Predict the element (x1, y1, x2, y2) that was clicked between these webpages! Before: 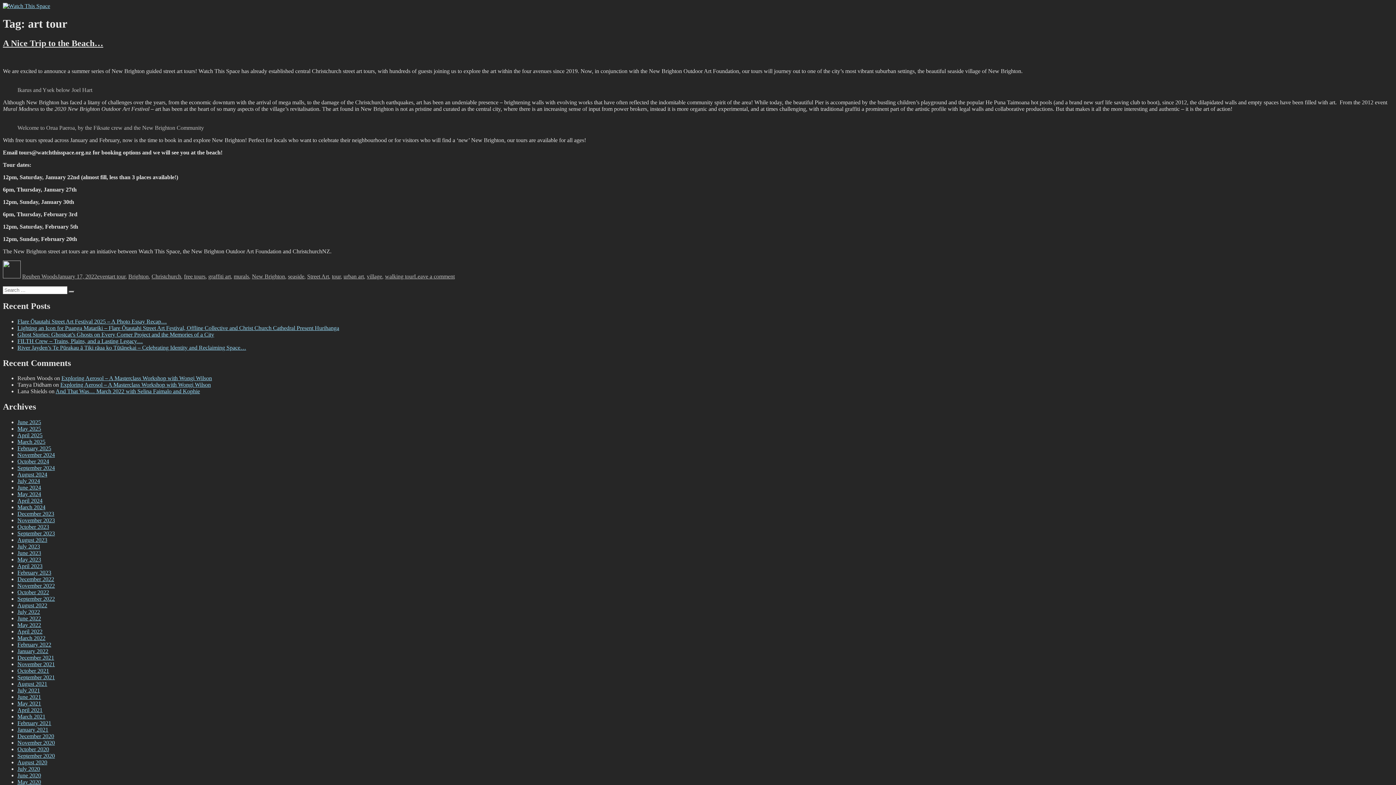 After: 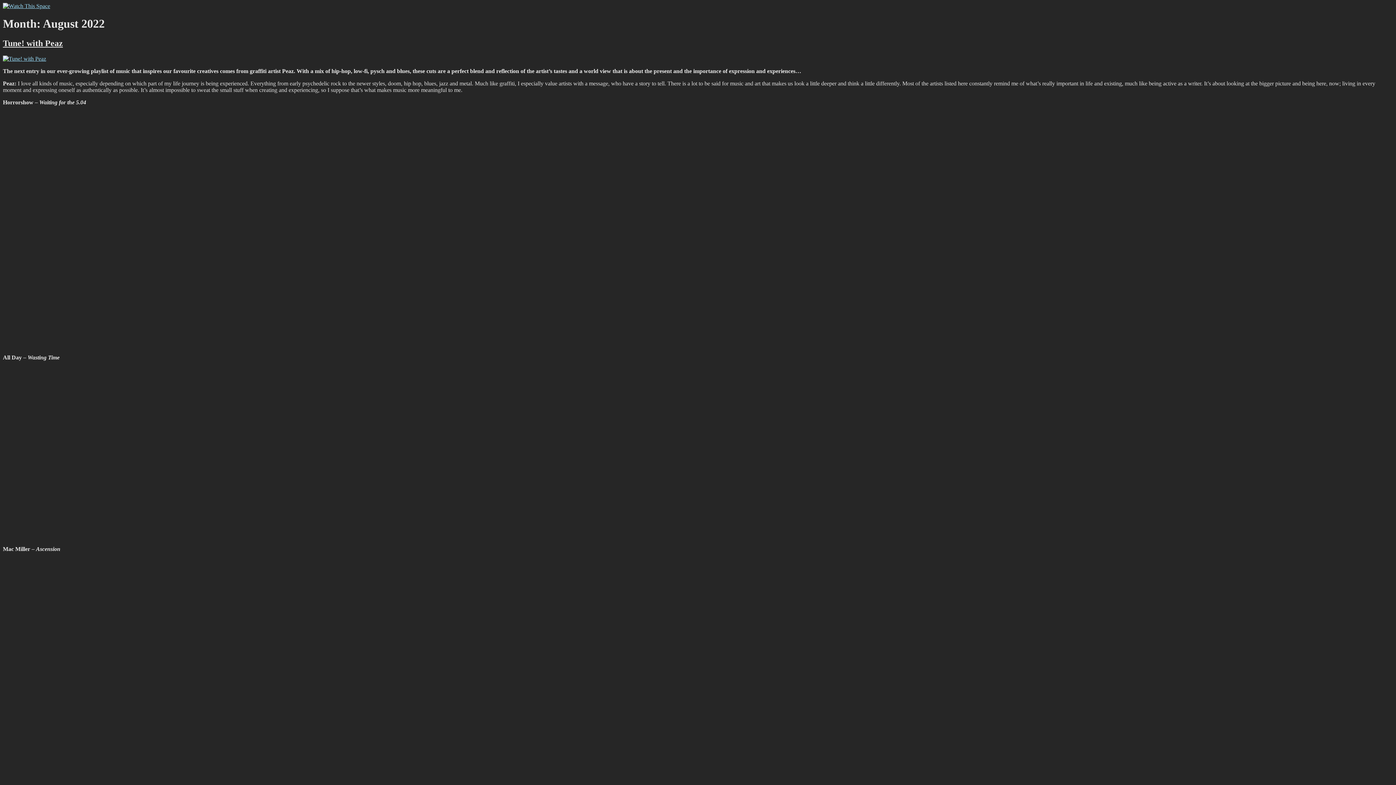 Action: label: August 2022 bbox: (17, 602, 47, 608)